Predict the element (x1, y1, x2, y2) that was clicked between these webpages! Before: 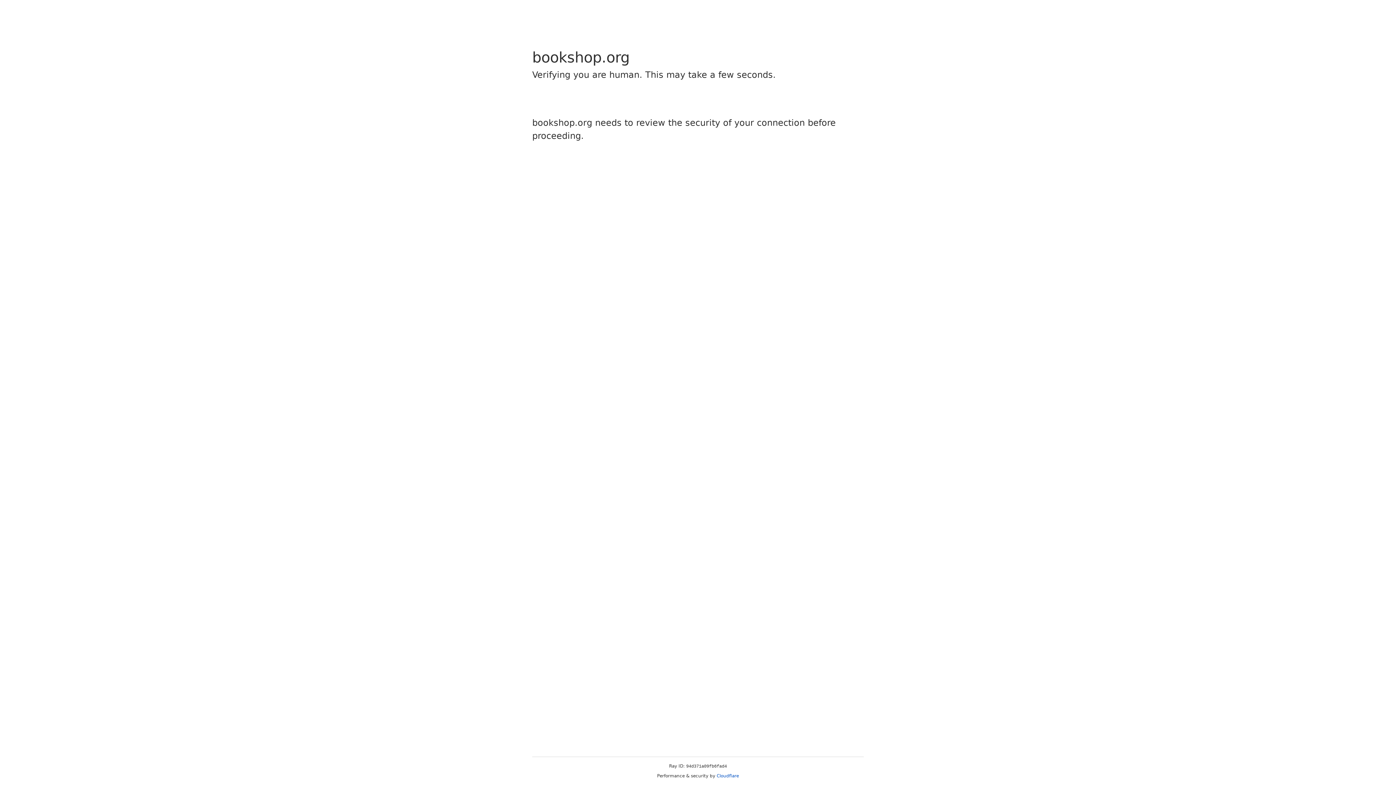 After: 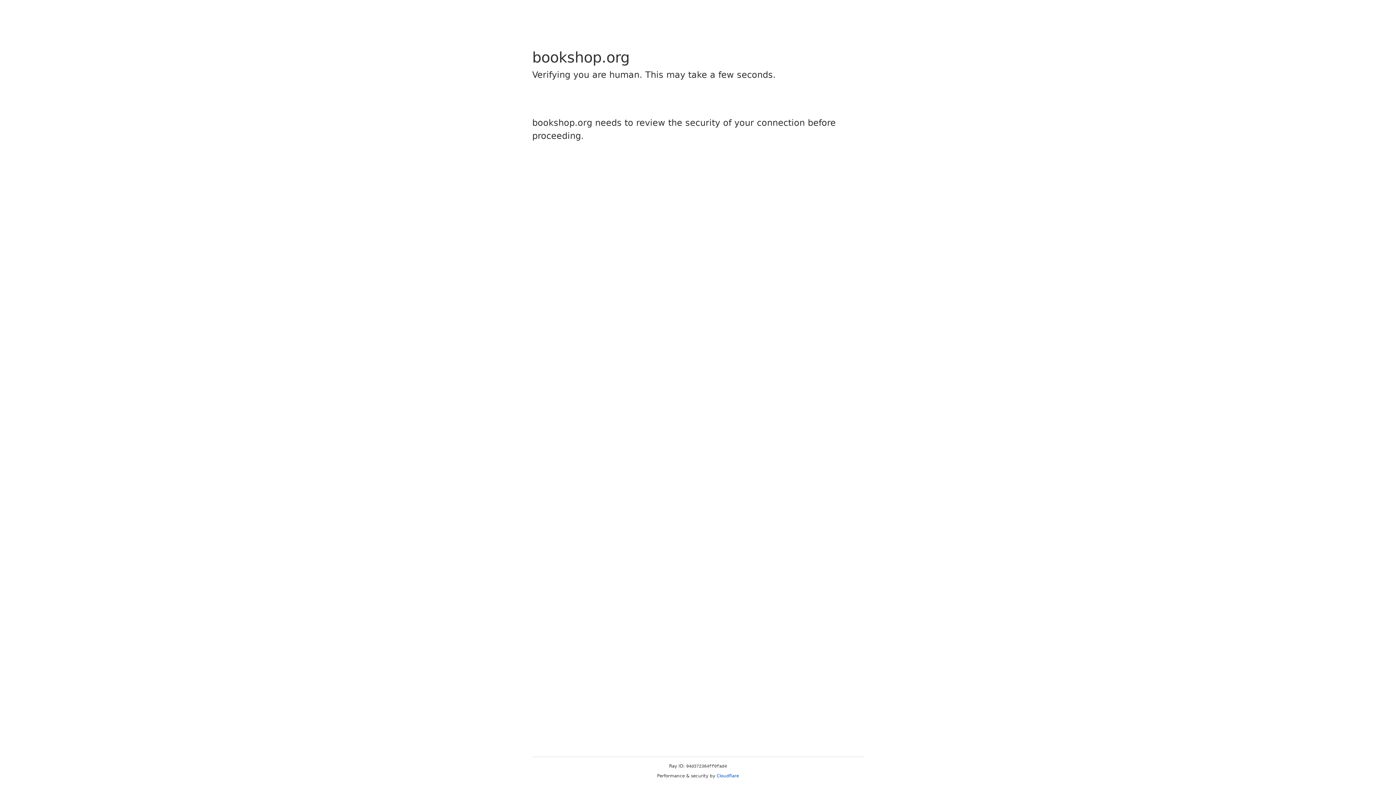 Action: bbox: (716, 773, 739, 778) label: Cloudflare